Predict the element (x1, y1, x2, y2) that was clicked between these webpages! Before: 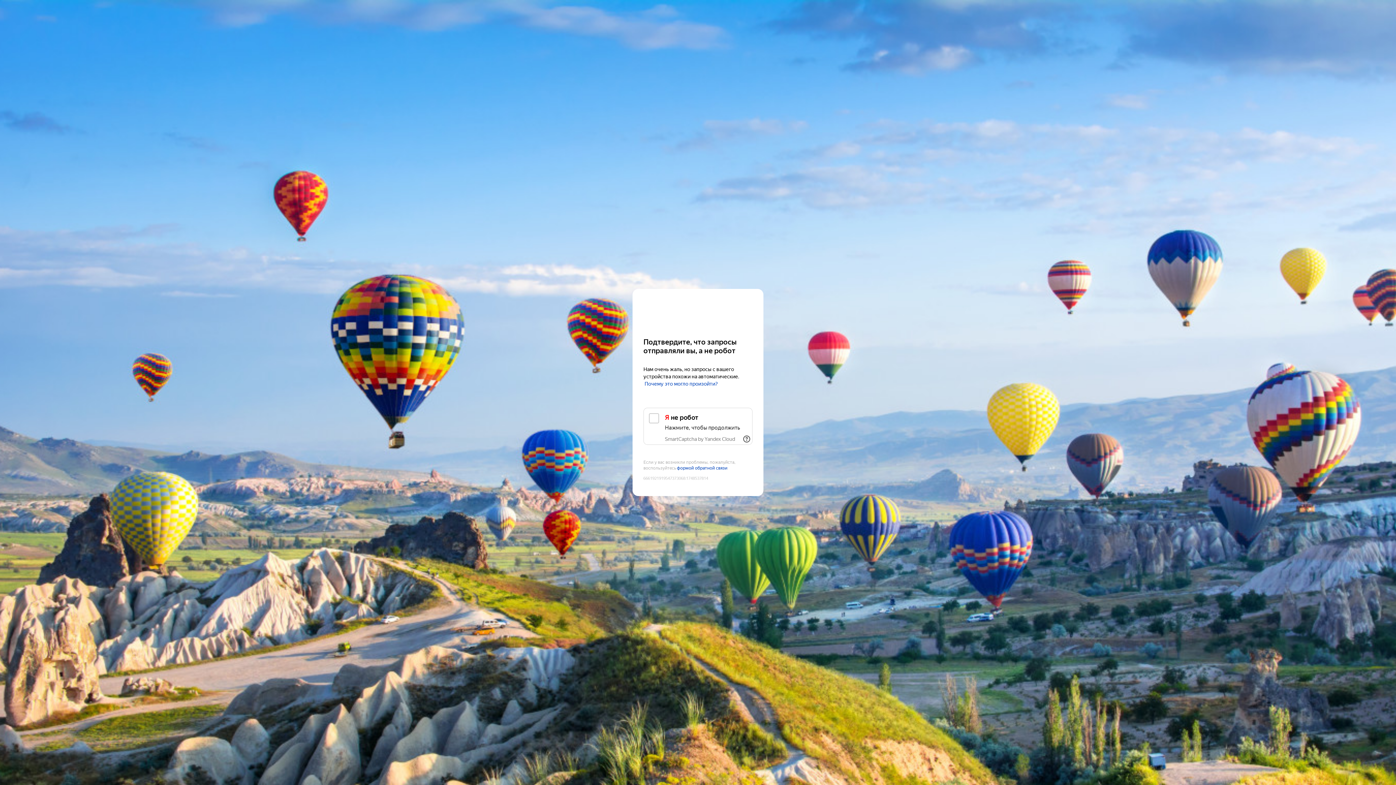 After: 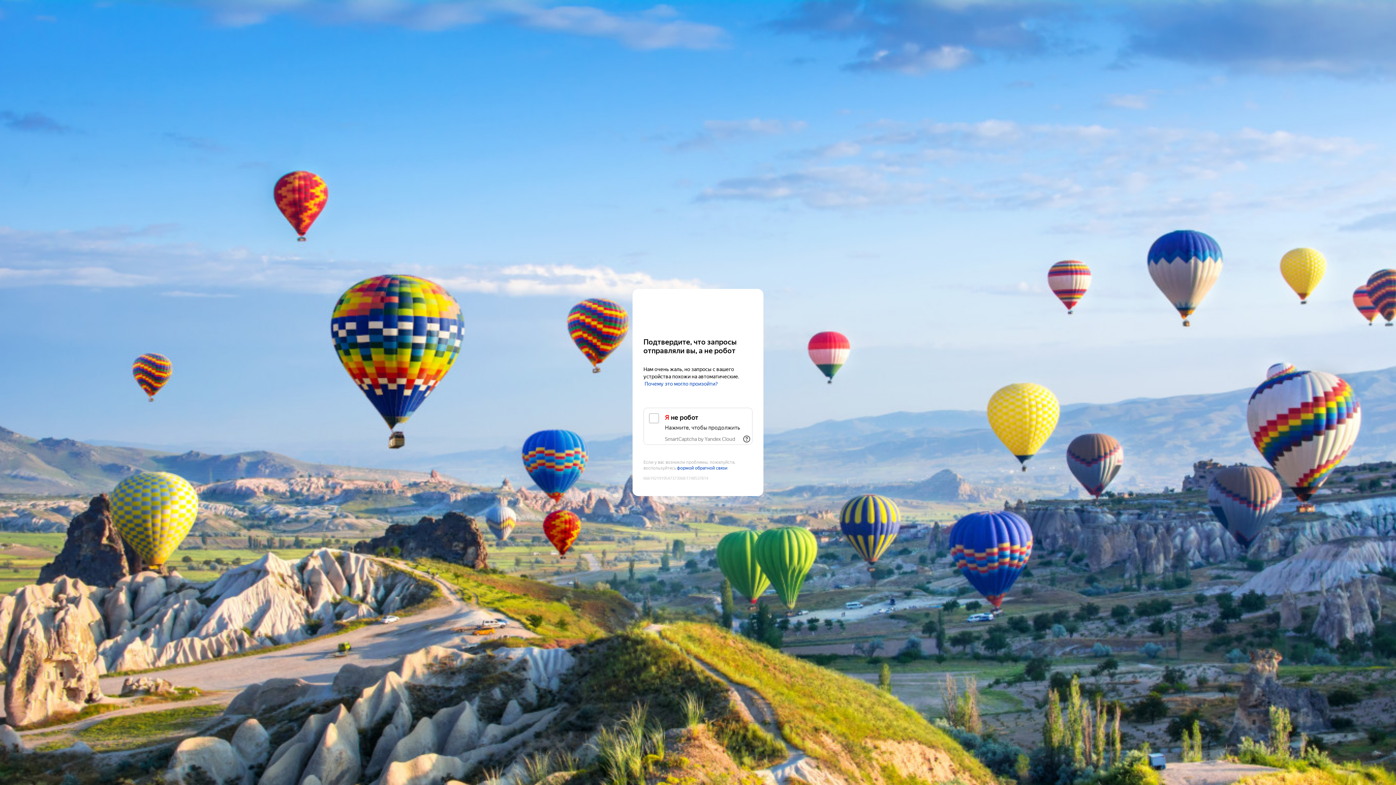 Action: label: Показать ссылки bbox: (2, 105, 16, 116)